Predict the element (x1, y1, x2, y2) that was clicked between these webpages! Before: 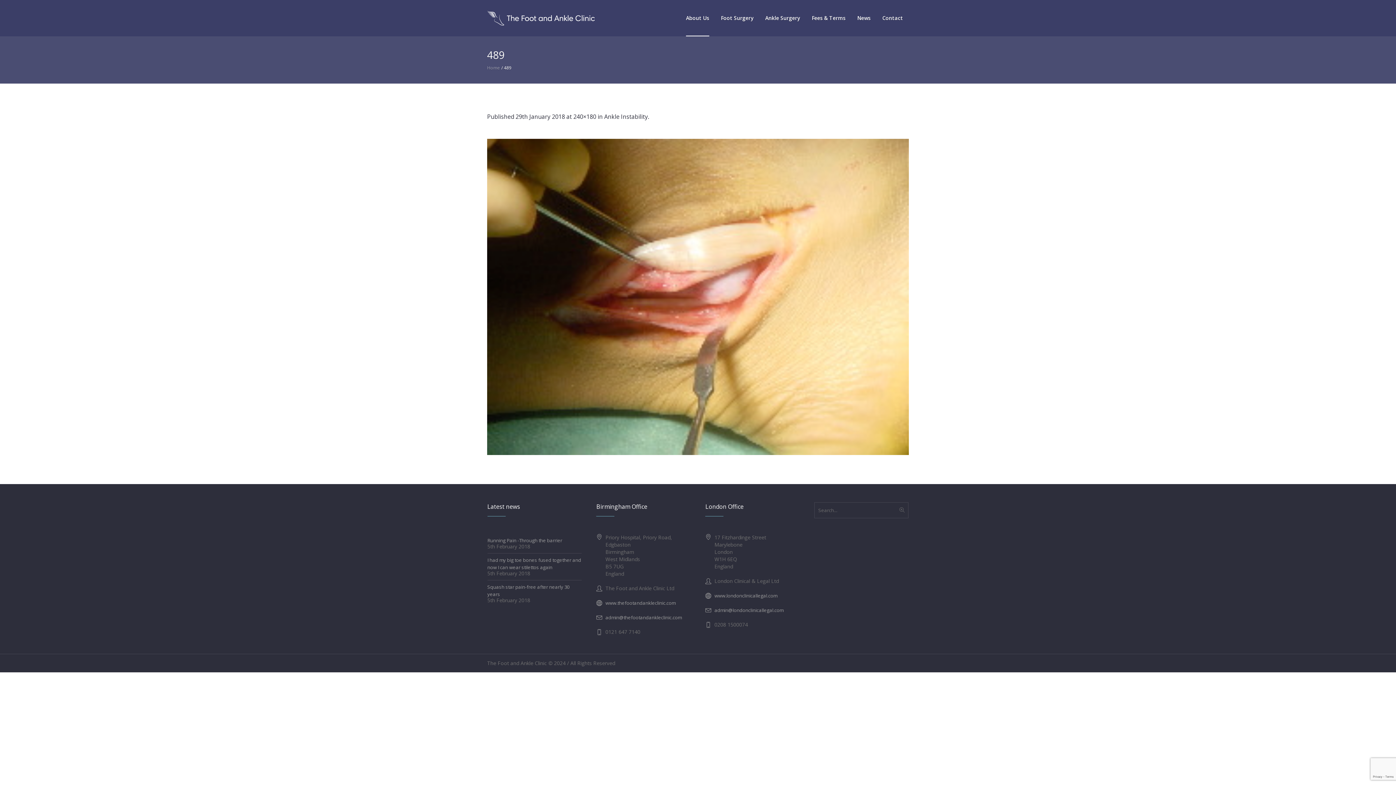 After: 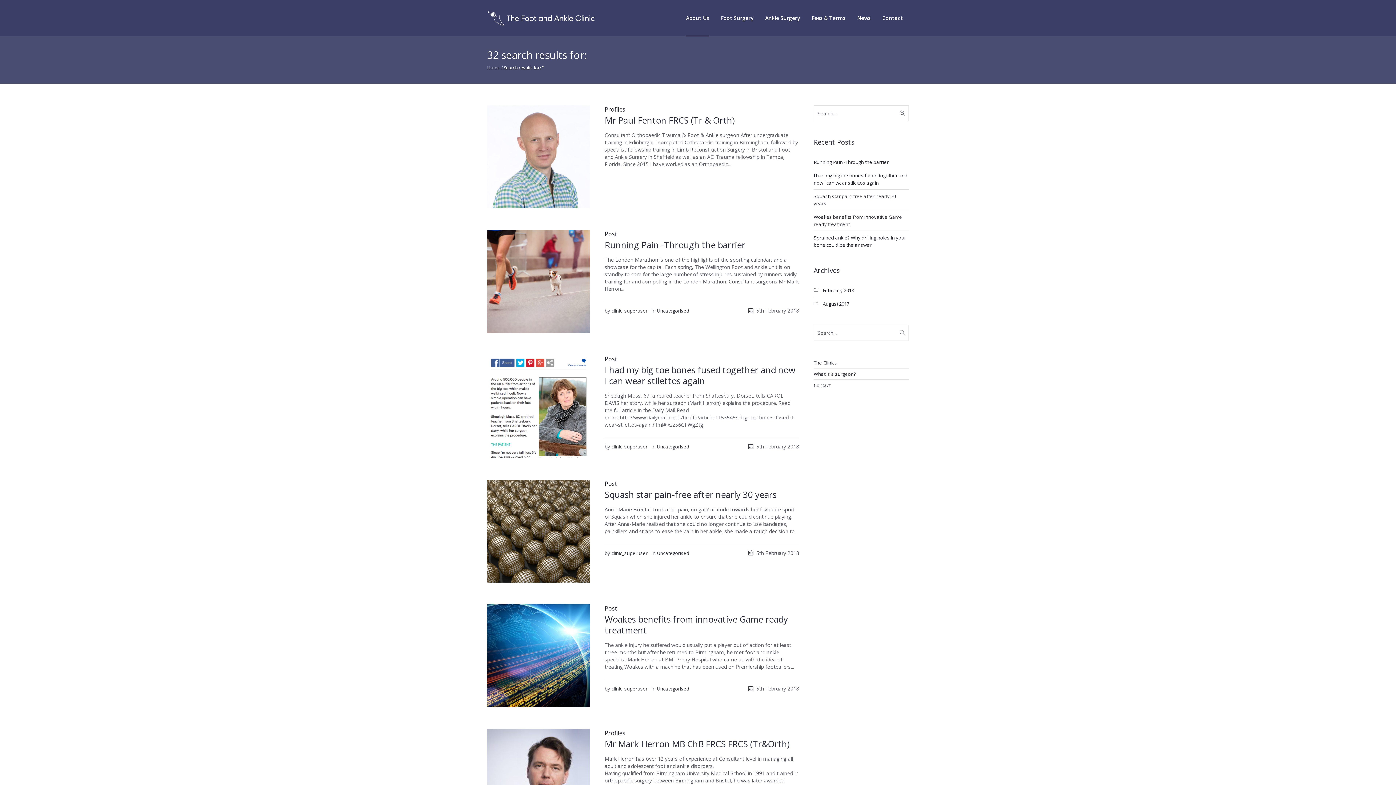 Action: bbox: (895, 502, 908, 518)